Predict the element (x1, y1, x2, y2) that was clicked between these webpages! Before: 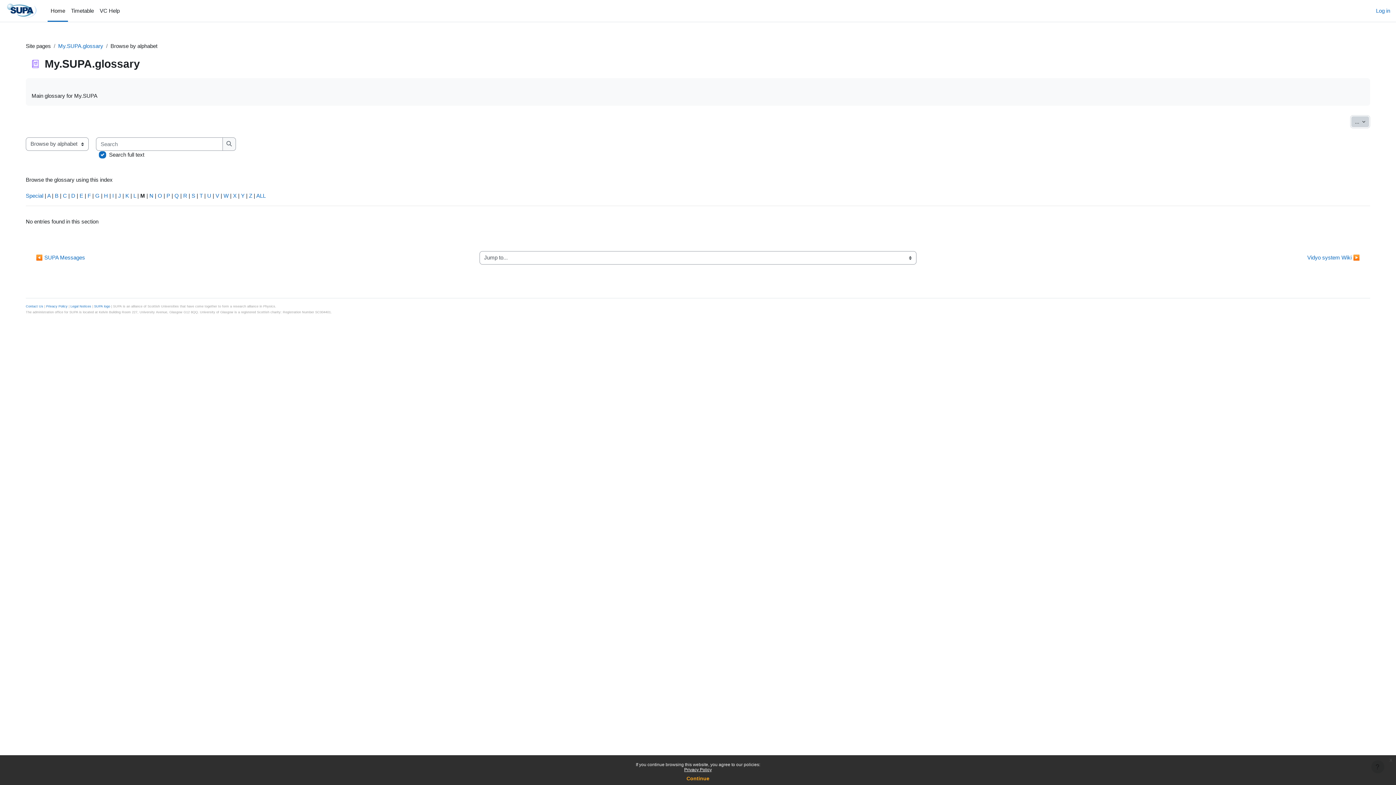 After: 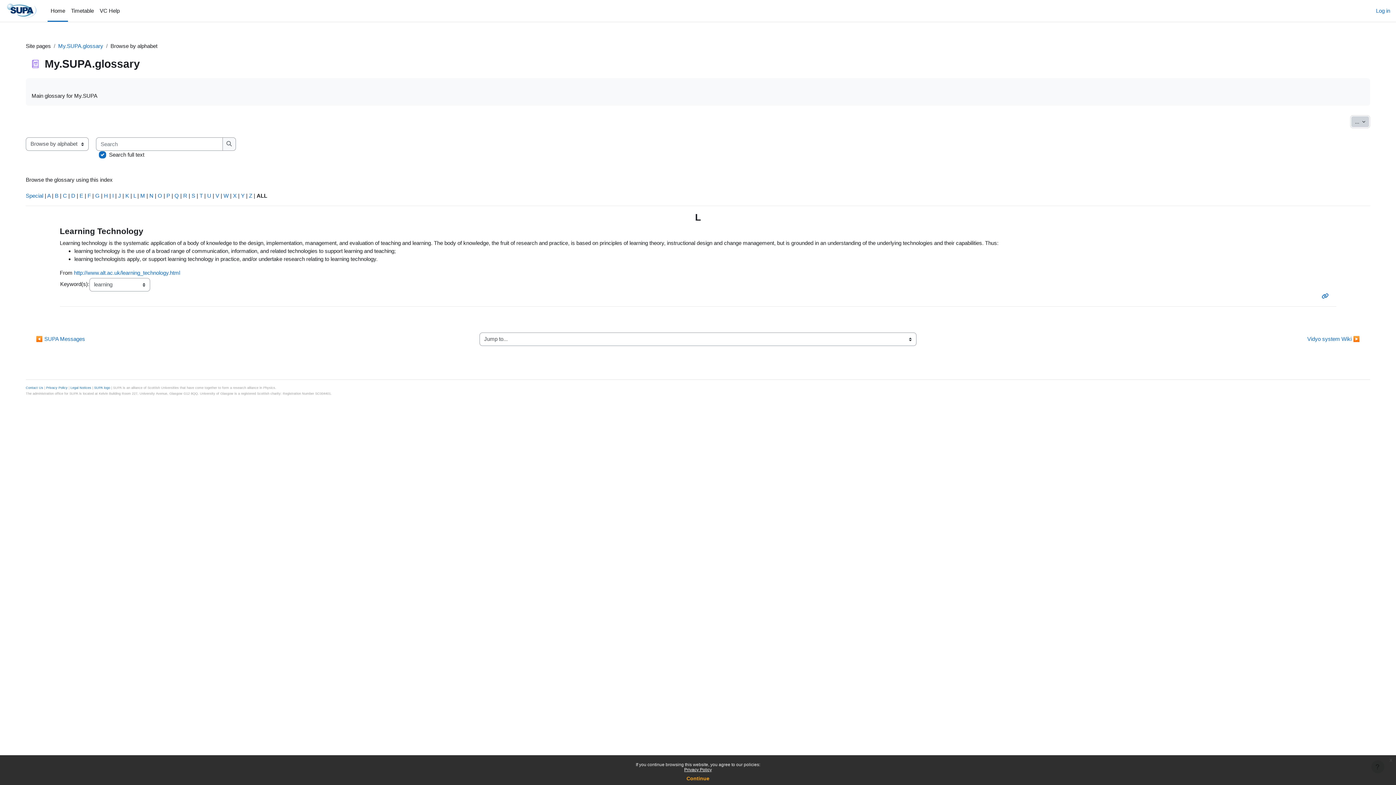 Action: label: ALL bbox: (256, 192, 265, 198)